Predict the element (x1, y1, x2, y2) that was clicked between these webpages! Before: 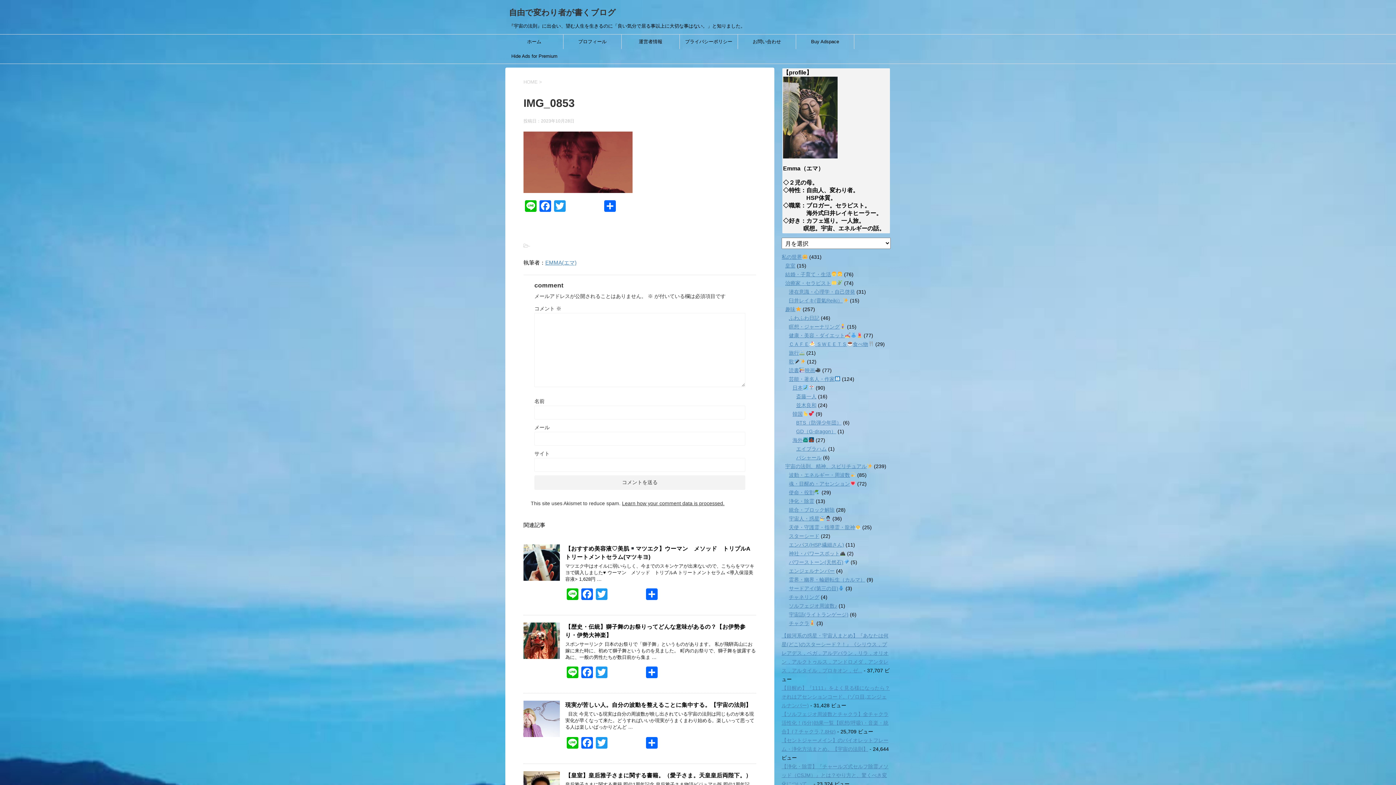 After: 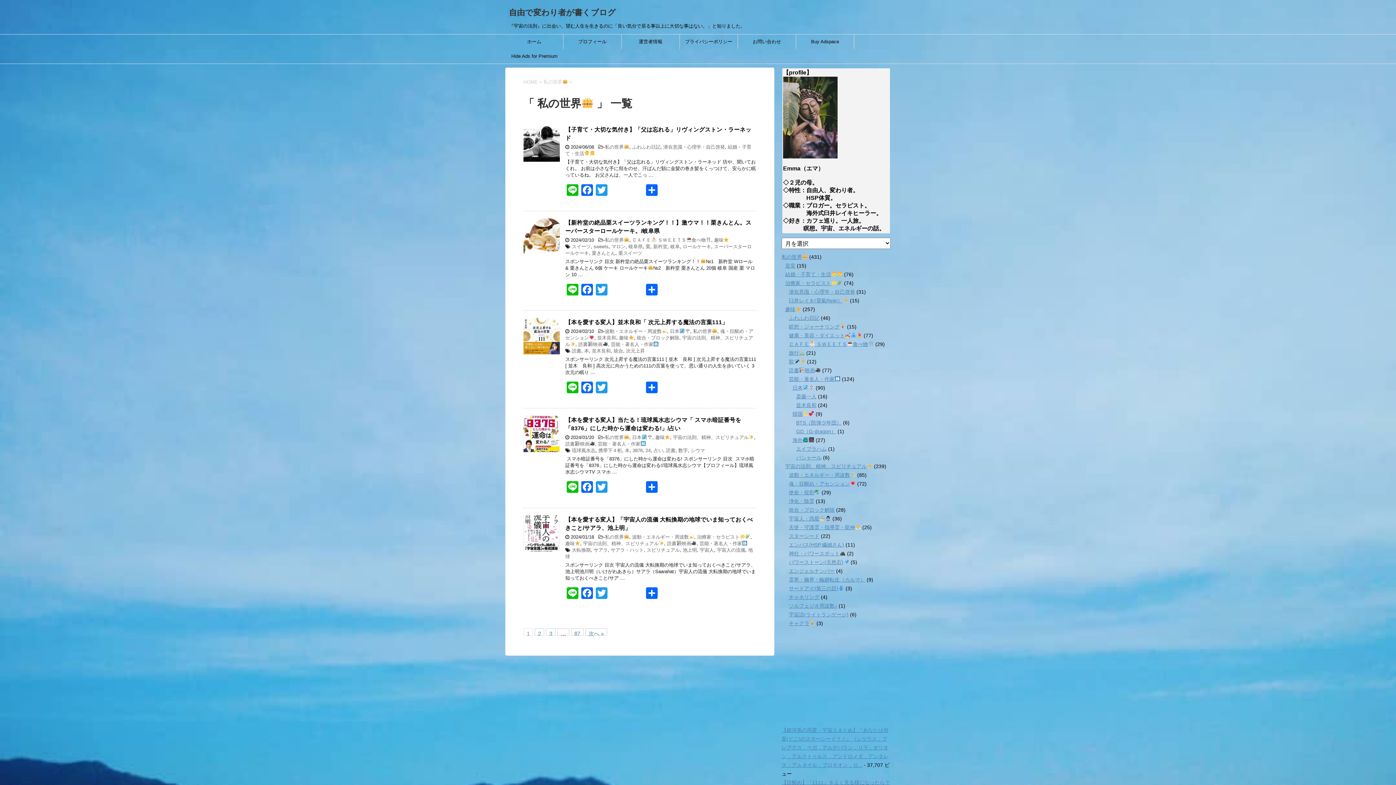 Action: label: 私の世界 bbox: (781, 254, 807, 260)